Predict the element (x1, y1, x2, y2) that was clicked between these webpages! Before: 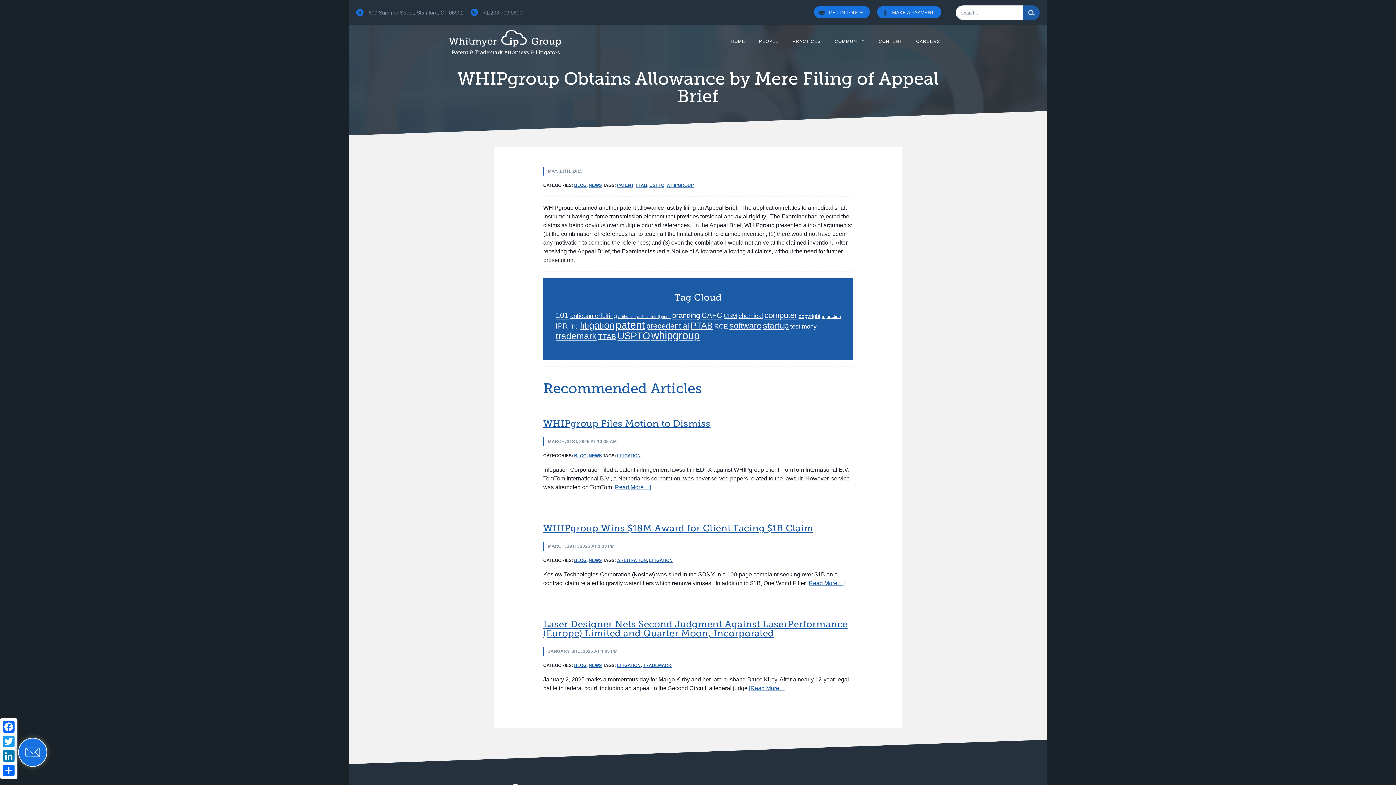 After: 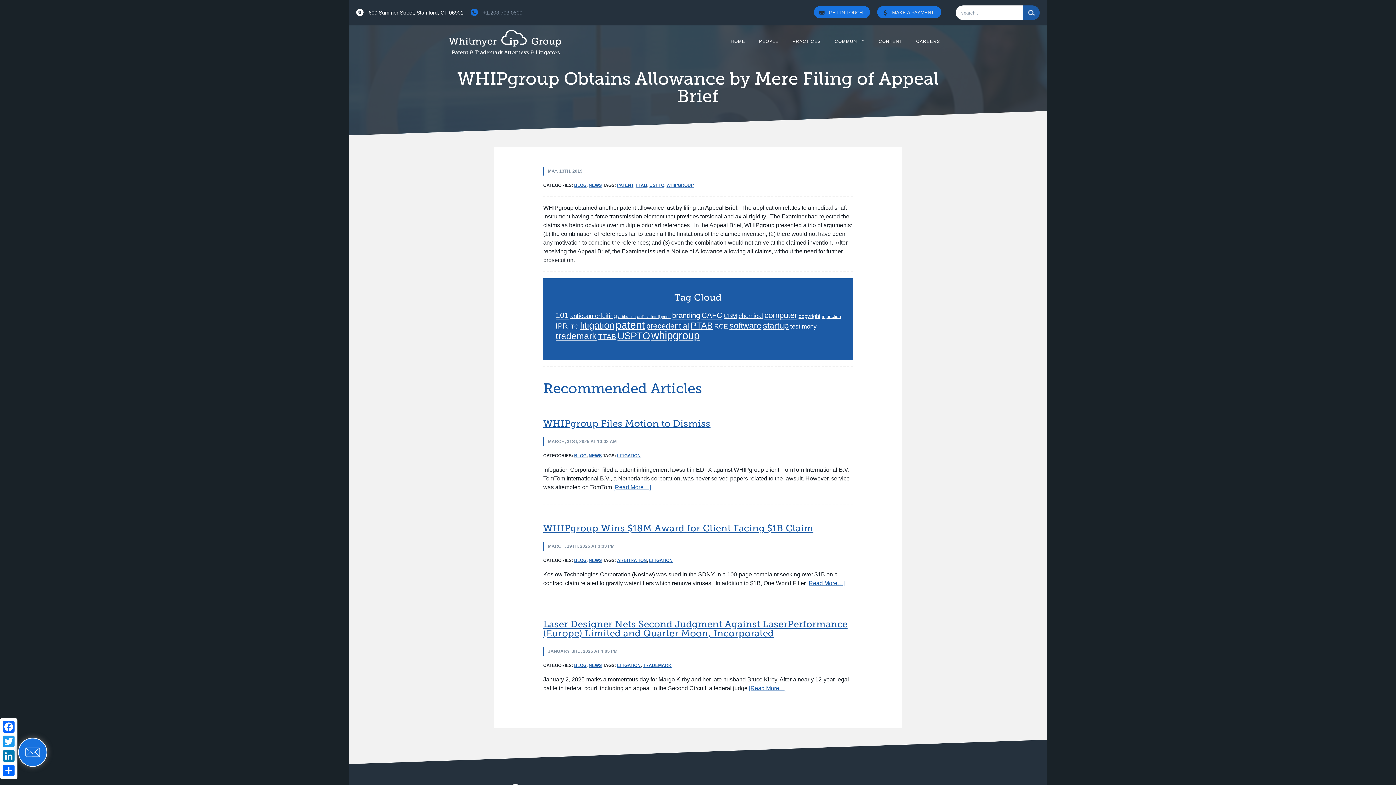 Action: label: 600 Summer Street, Stamford, CT 06901 bbox: (349, 3, 463, 22)